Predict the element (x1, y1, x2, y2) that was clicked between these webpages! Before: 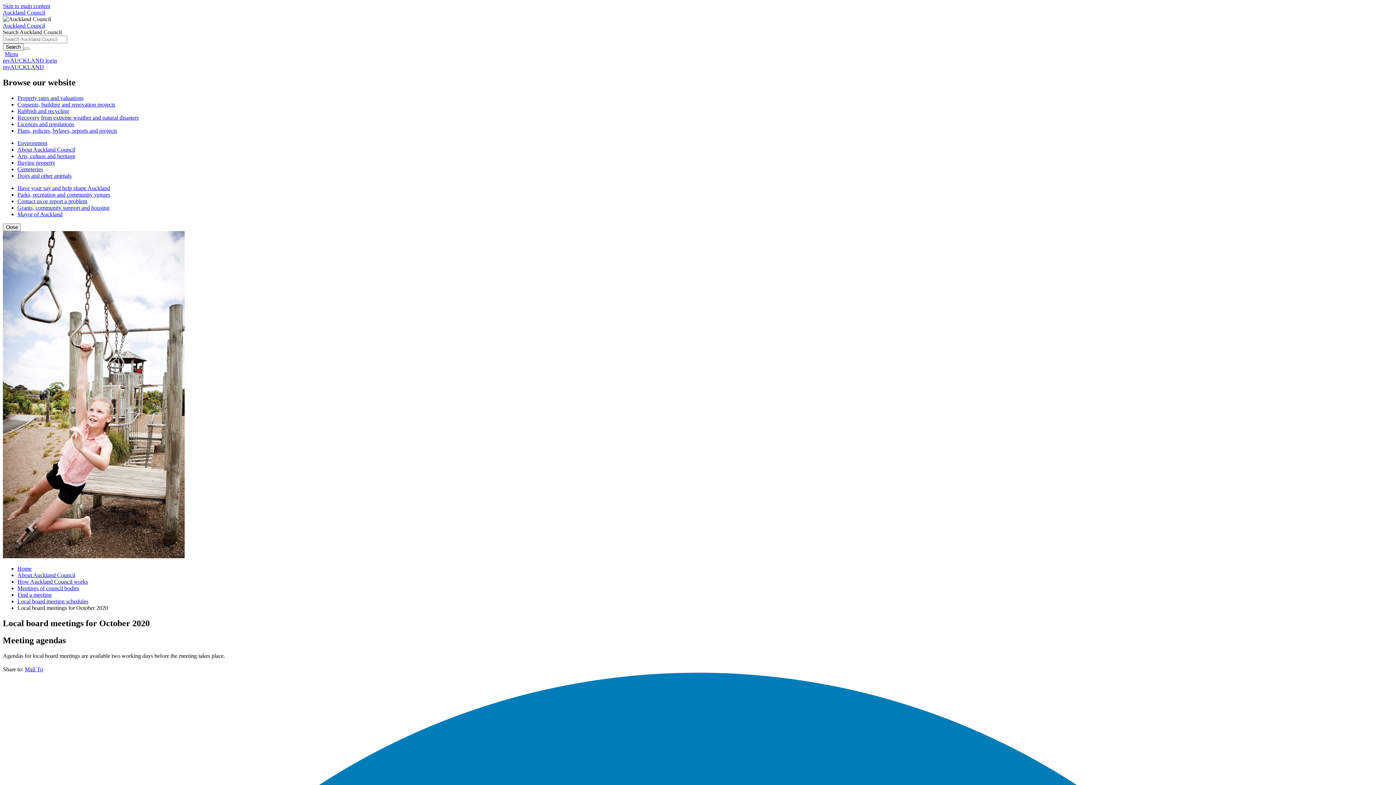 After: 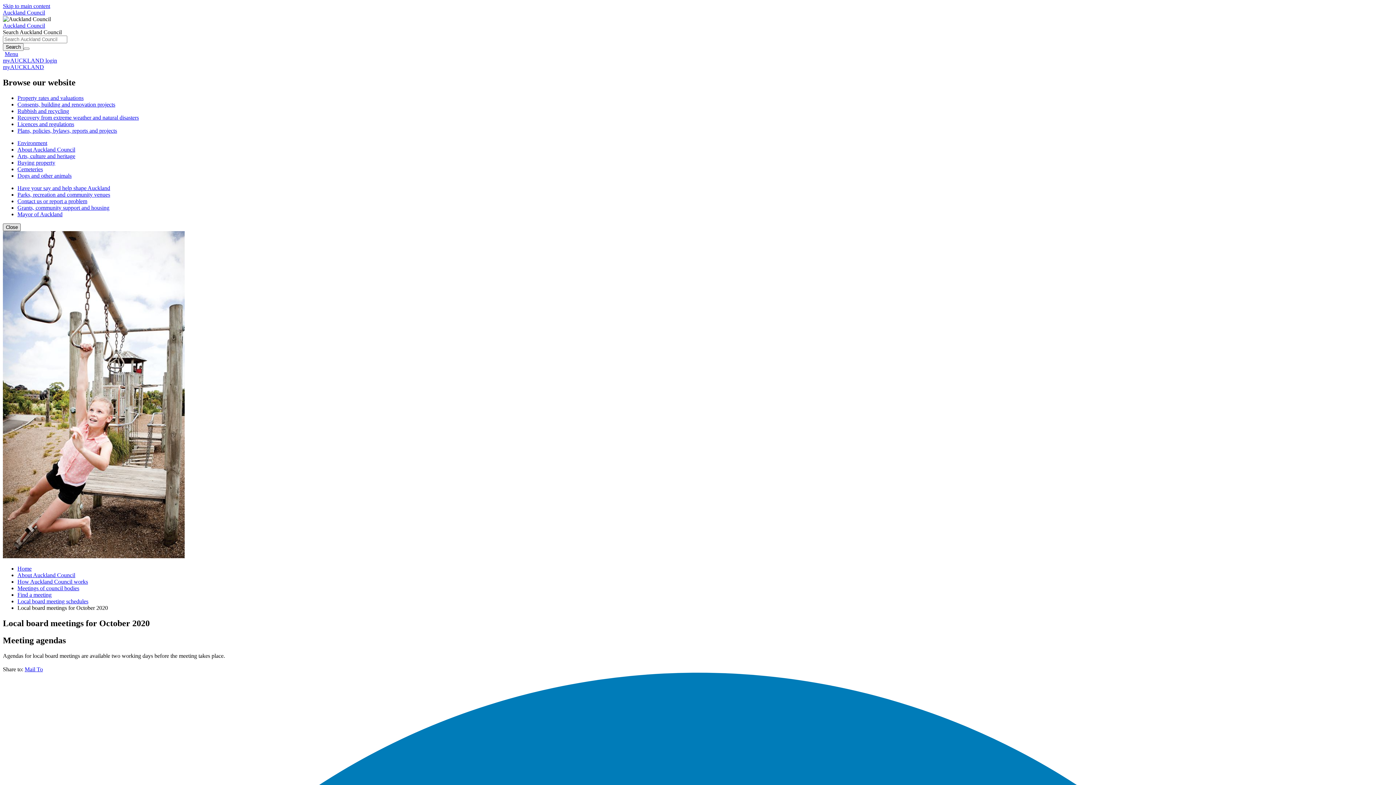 Action: bbox: (2, 223, 20, 231) label: Close